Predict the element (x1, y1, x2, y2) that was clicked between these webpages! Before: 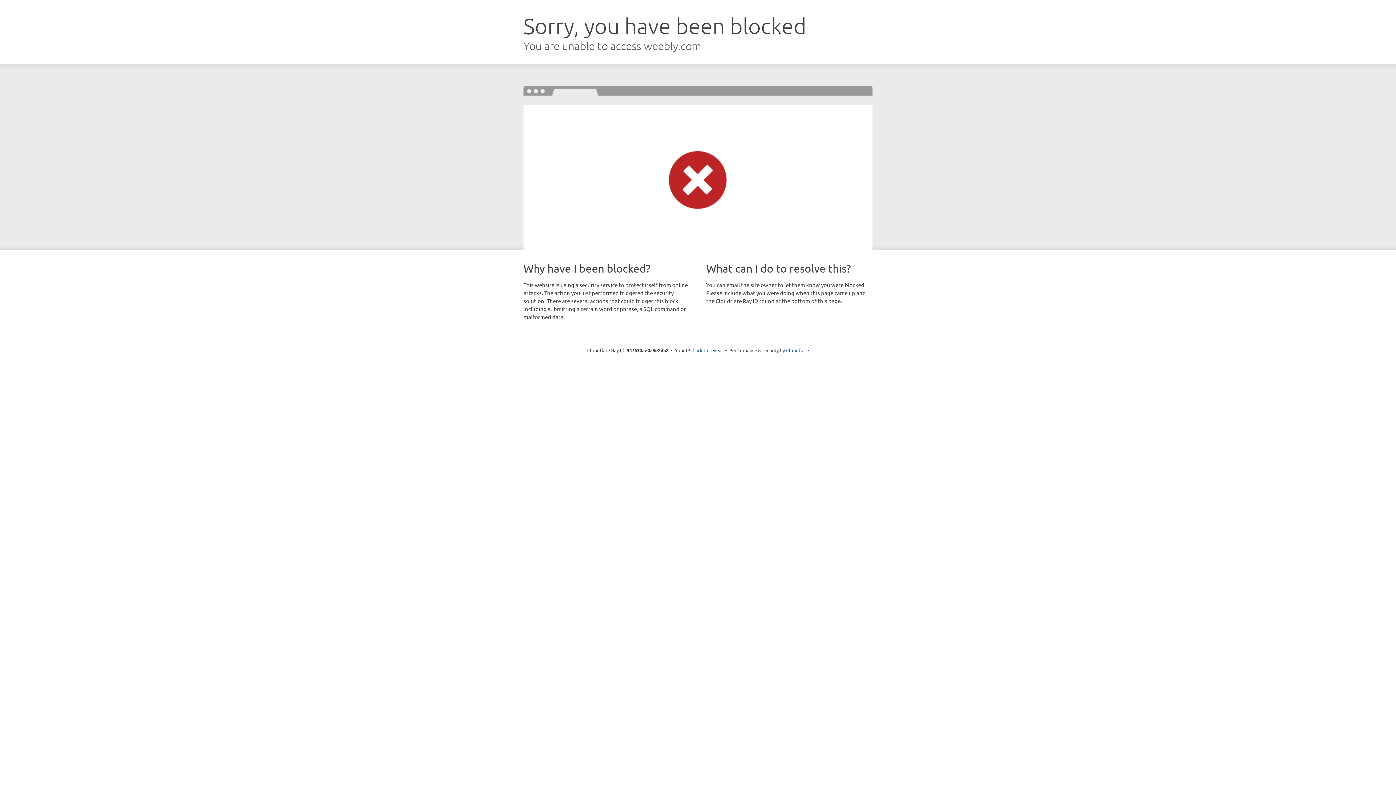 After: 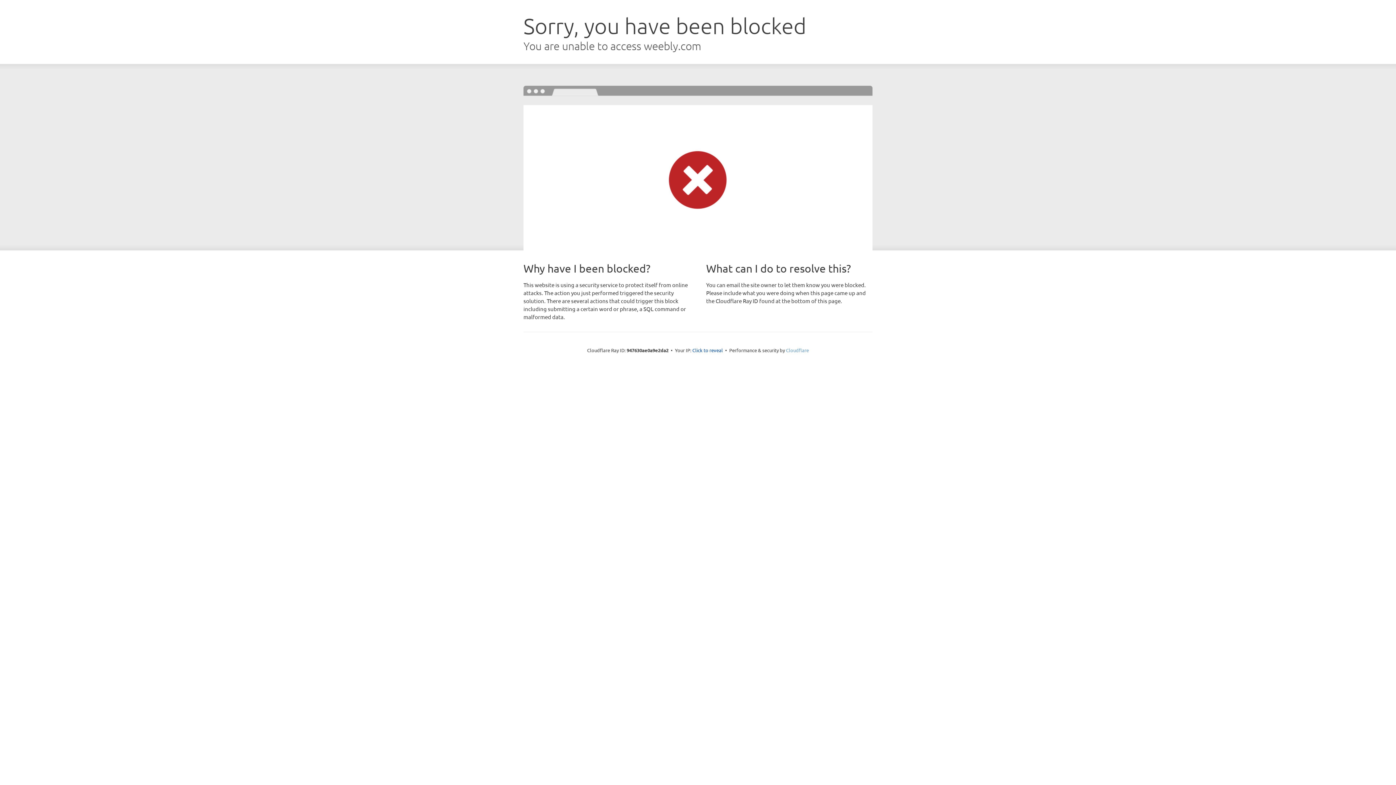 Action: label: Cloudflare bbox: (786, 347, 809, 353)